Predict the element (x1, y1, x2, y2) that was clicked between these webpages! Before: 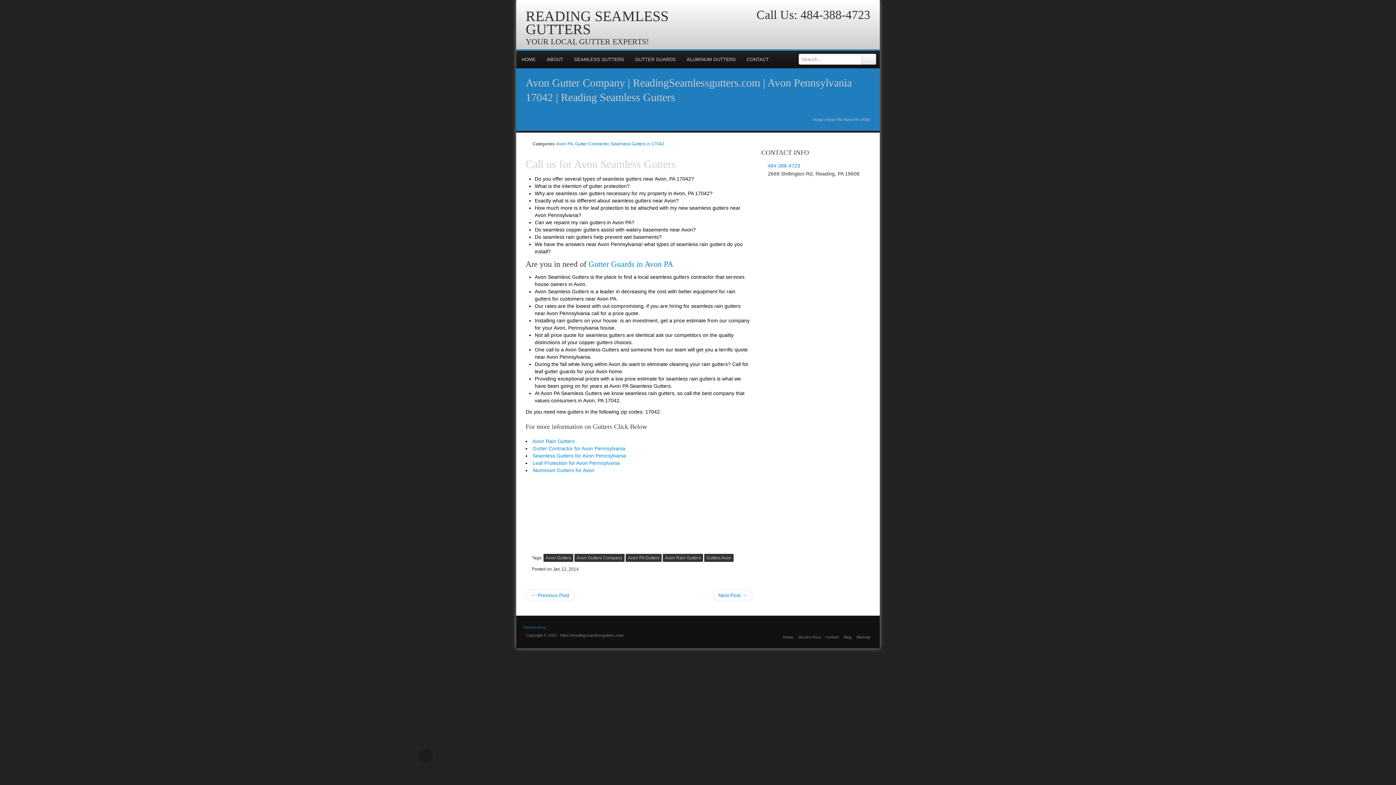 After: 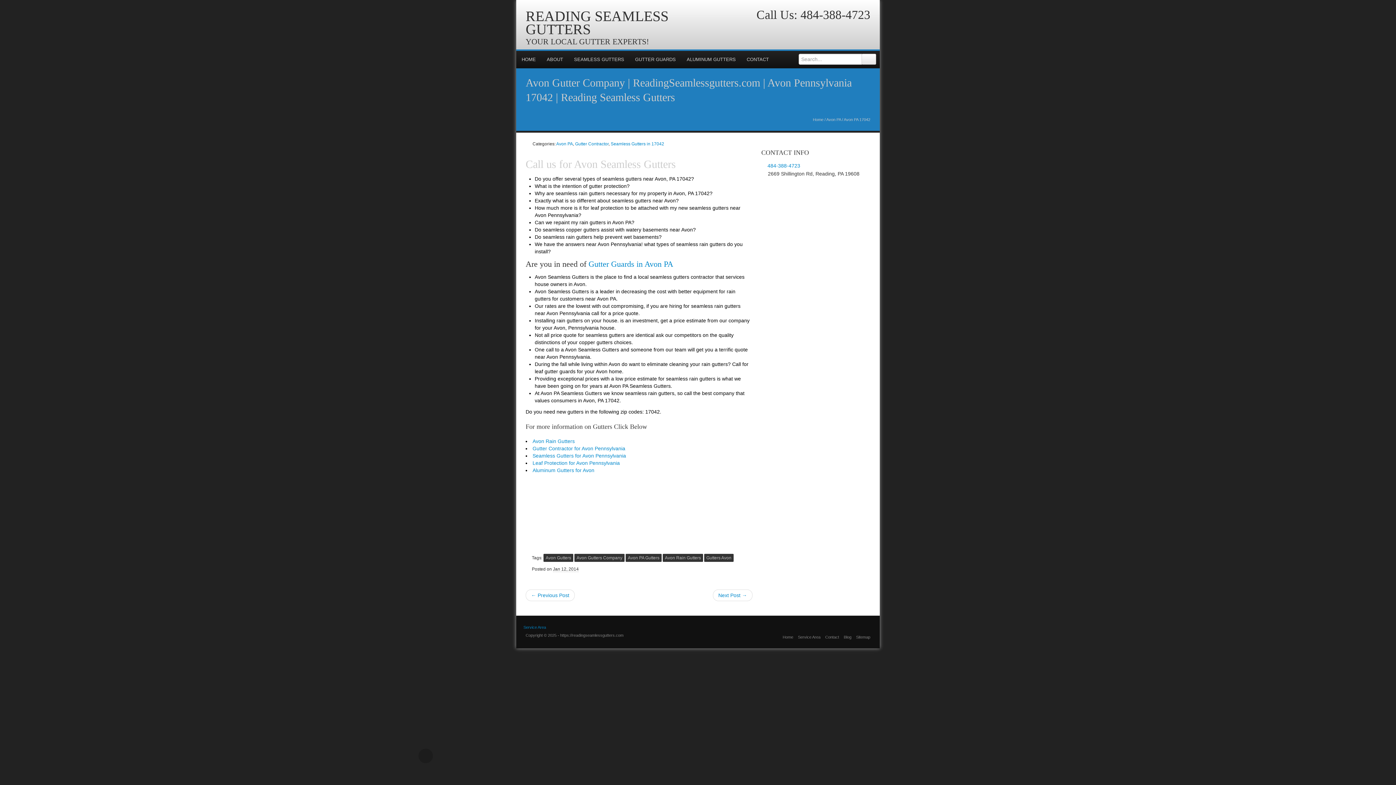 Action: bbox: (843, 22, 855, 34)